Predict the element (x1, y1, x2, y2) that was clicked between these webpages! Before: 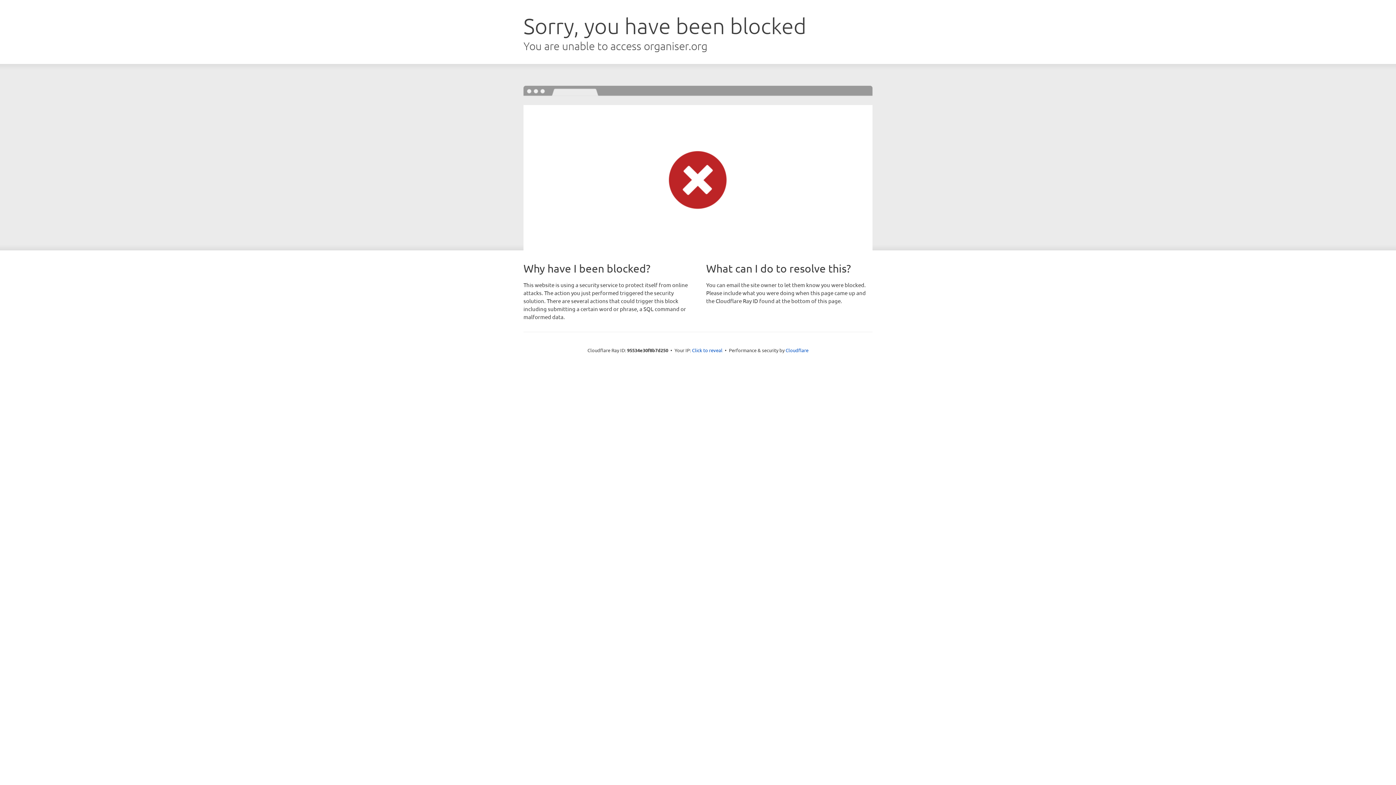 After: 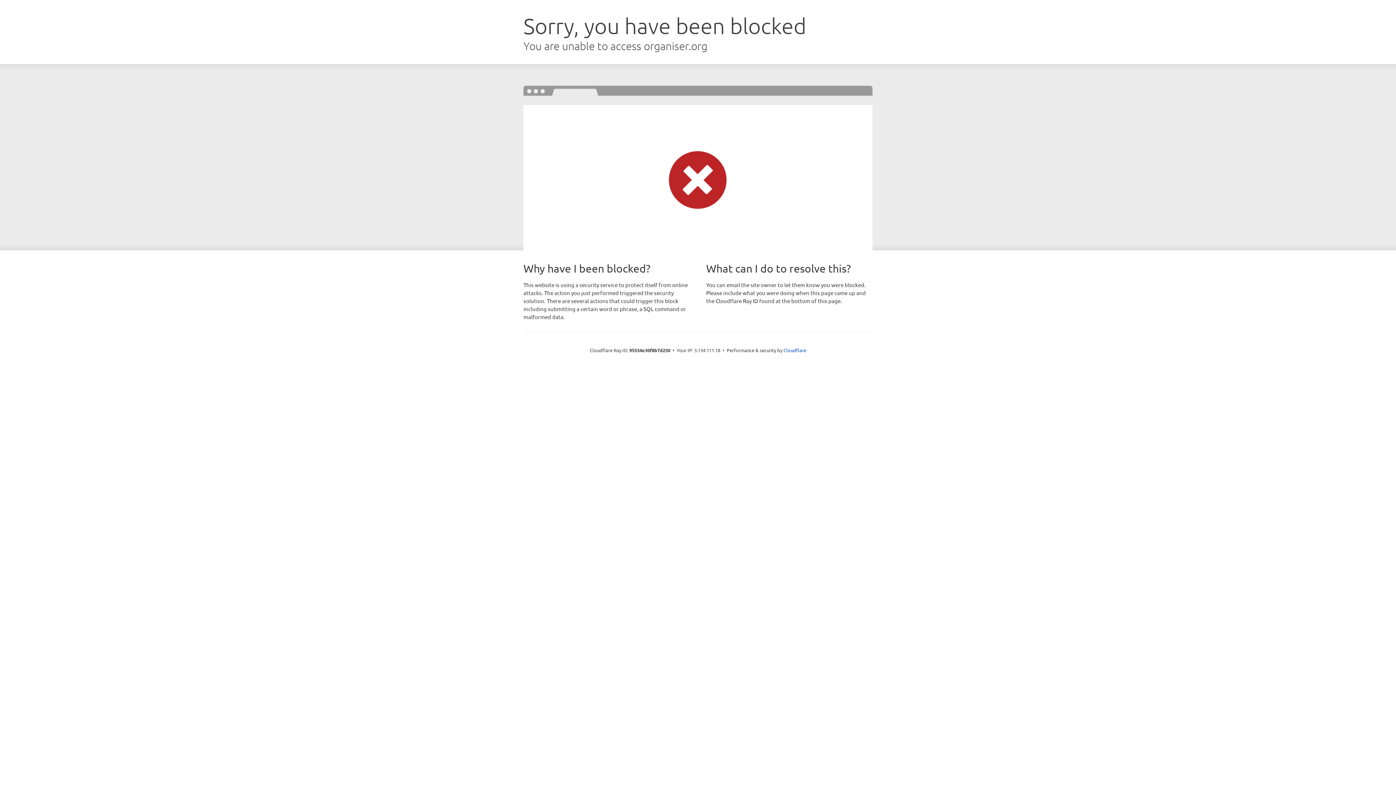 Action: label: Click to reveal bbox: (692, 346, 722, 353)